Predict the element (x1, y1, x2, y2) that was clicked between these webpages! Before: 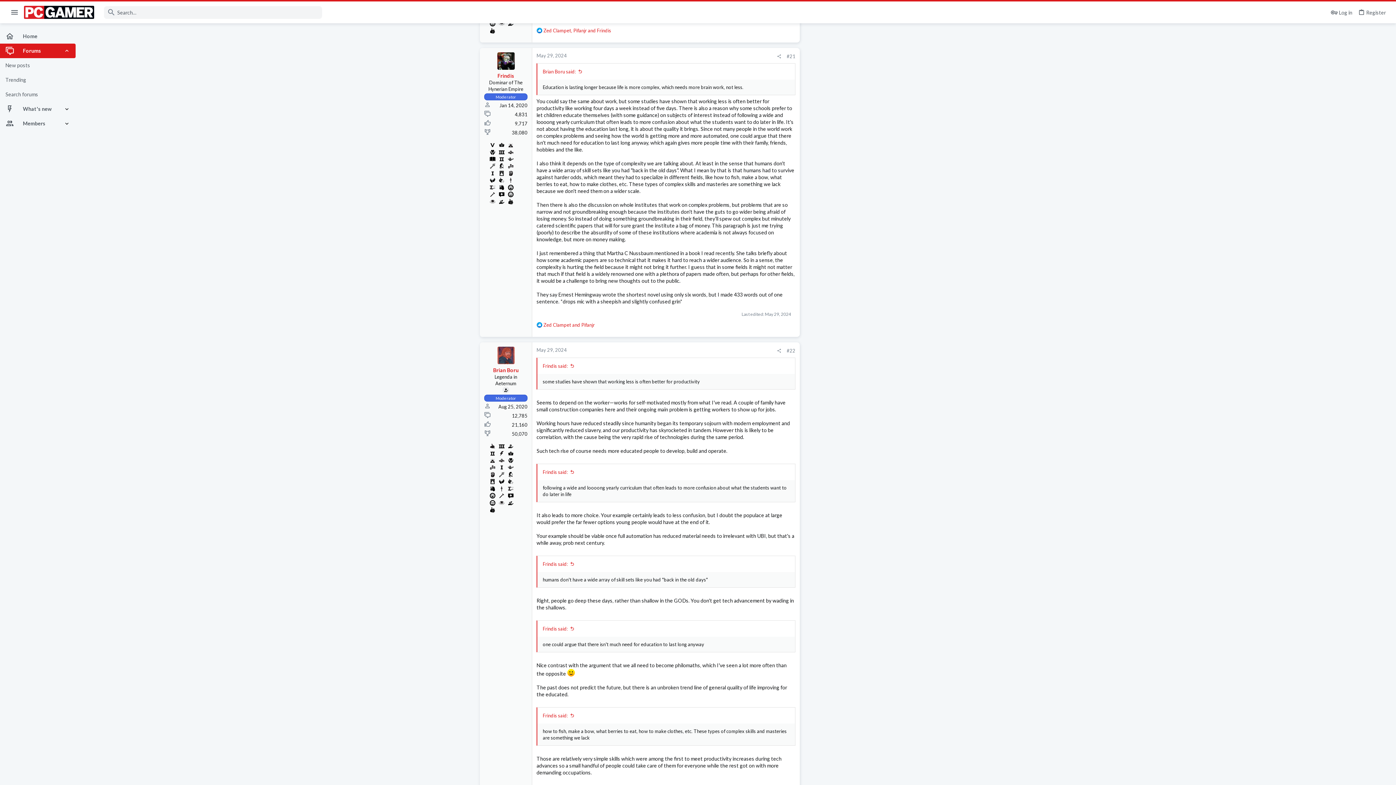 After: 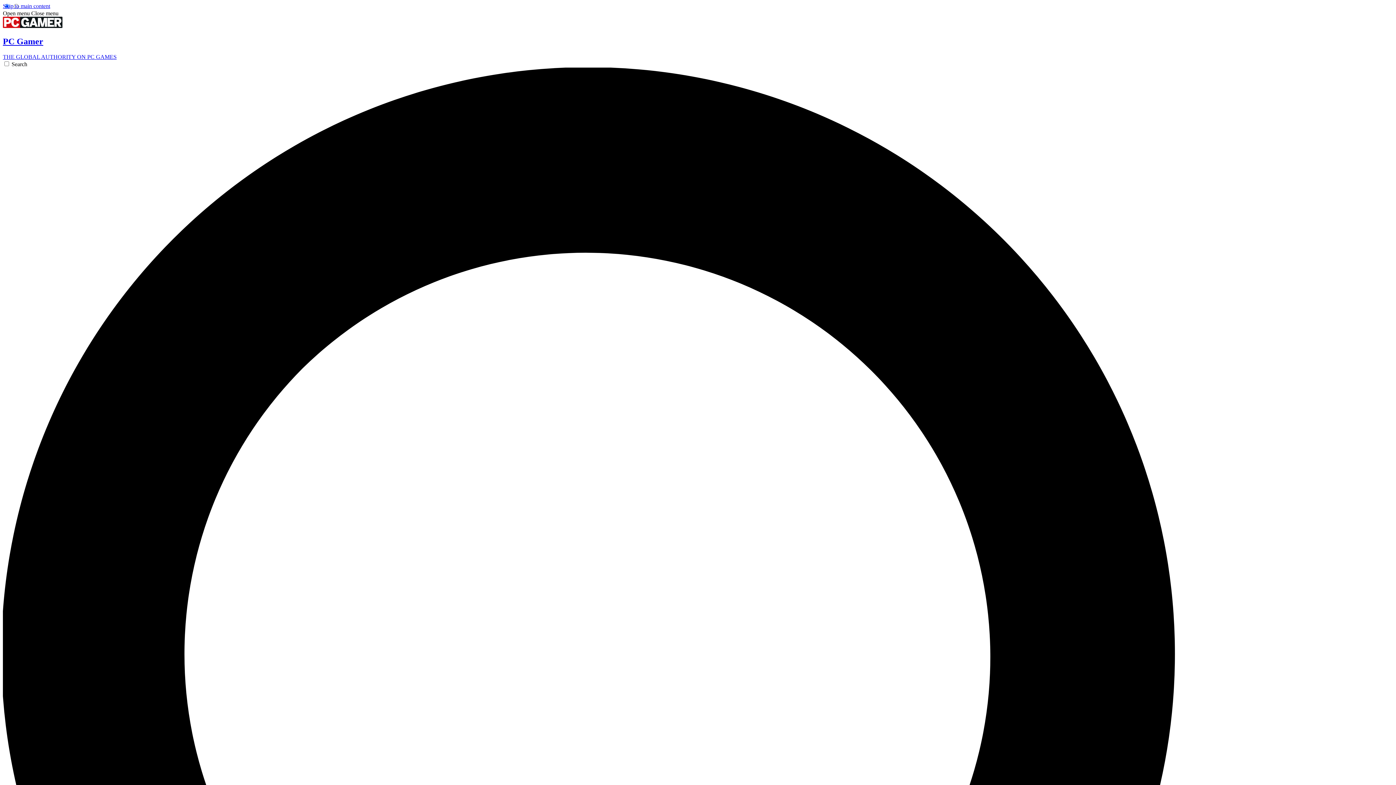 Action: bbox: (24, 5, 94, 18)